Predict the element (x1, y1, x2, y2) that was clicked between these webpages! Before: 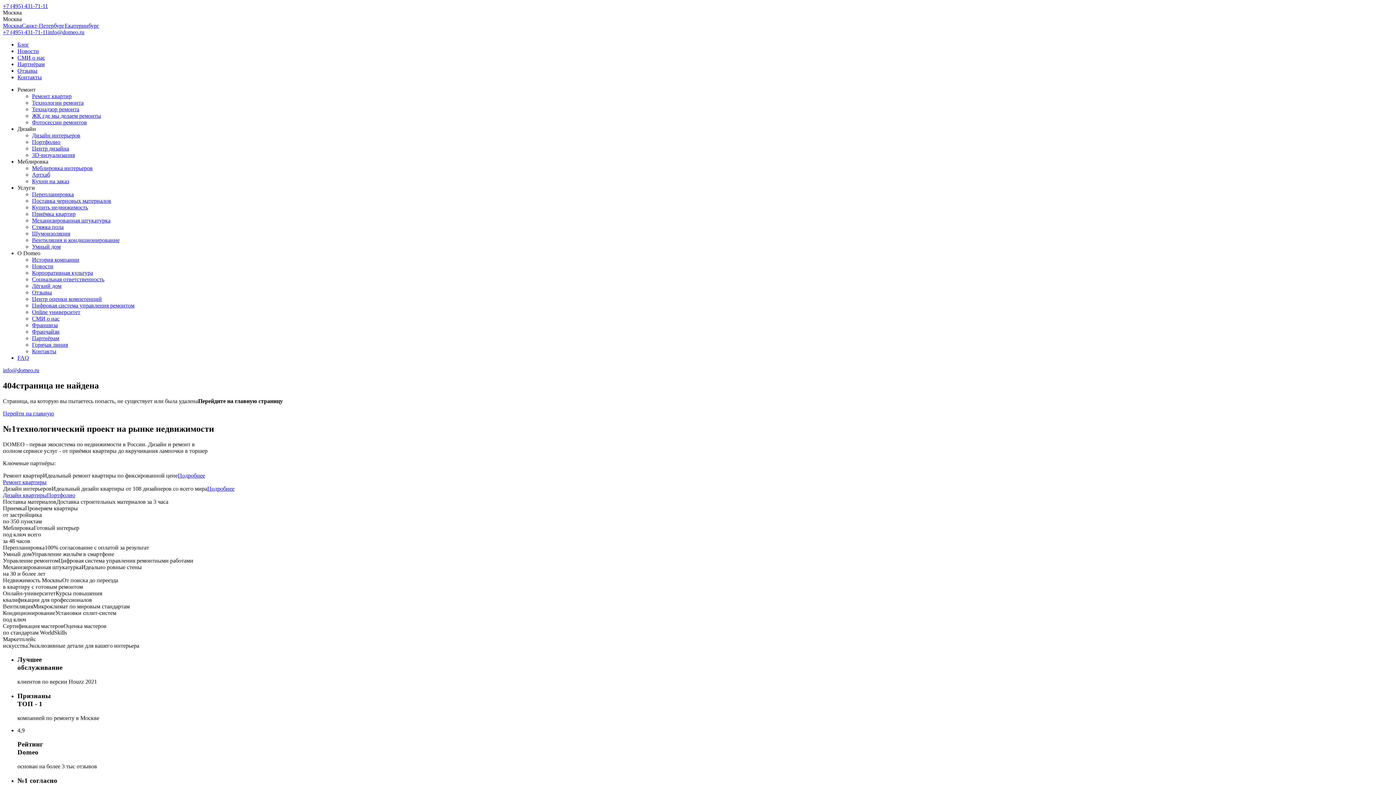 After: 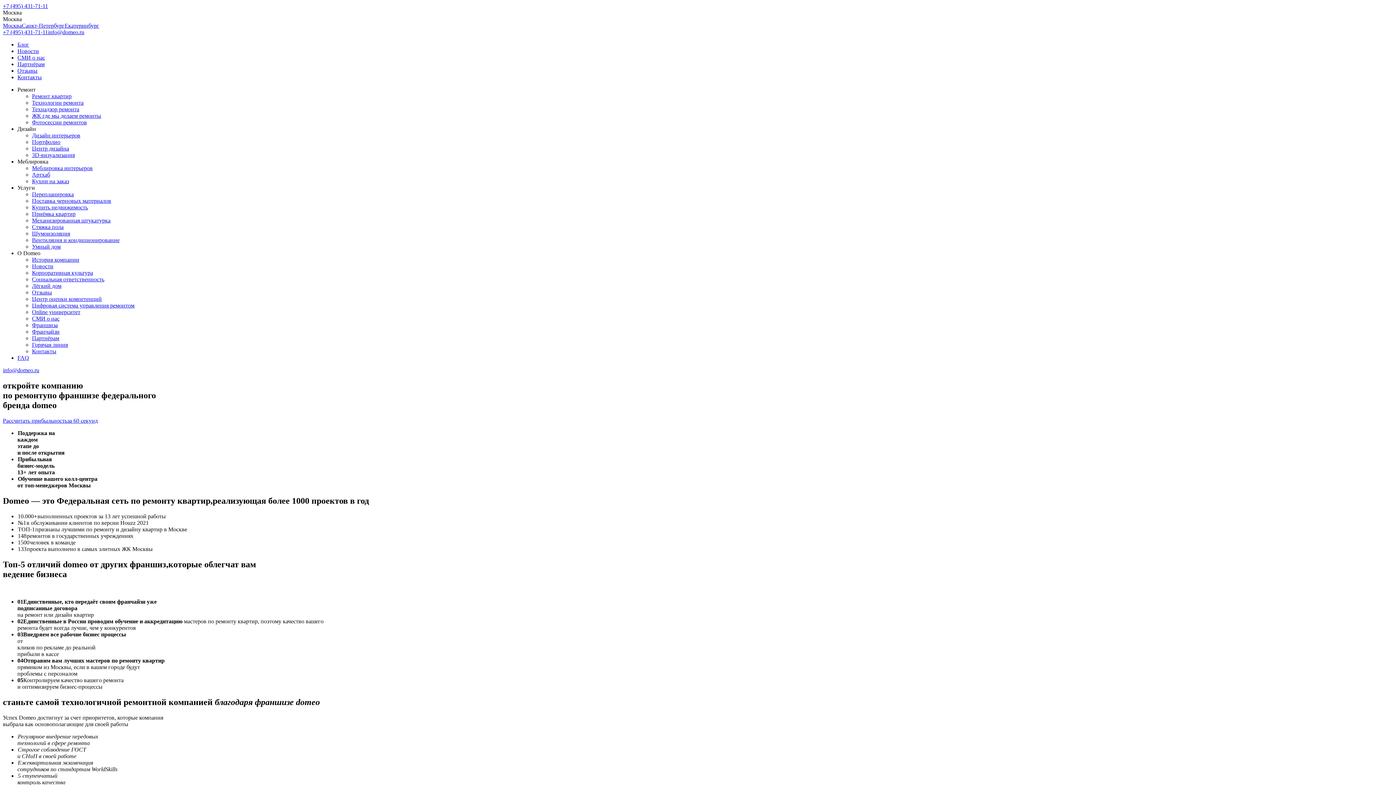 Action: label: Франшиза bbox: (32, 322, 57, 328)